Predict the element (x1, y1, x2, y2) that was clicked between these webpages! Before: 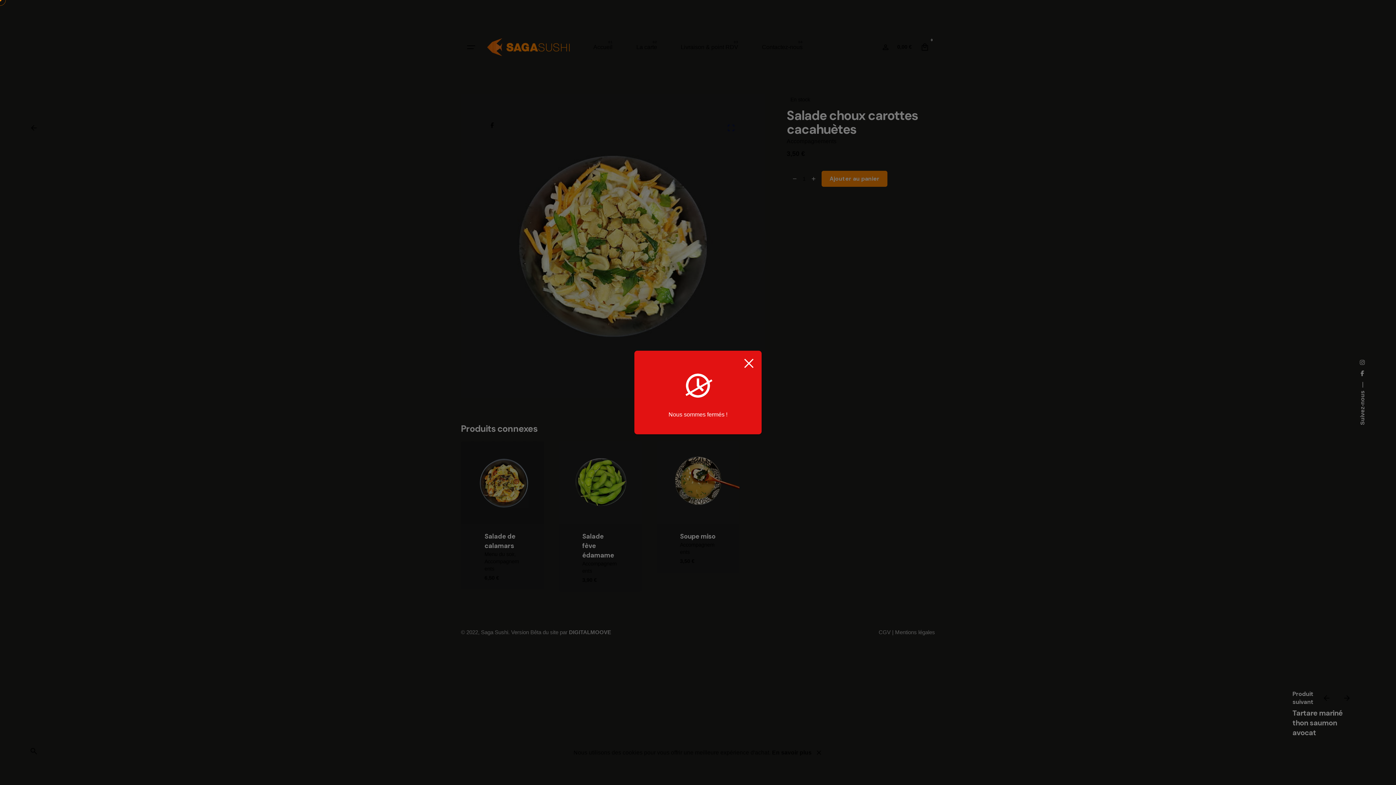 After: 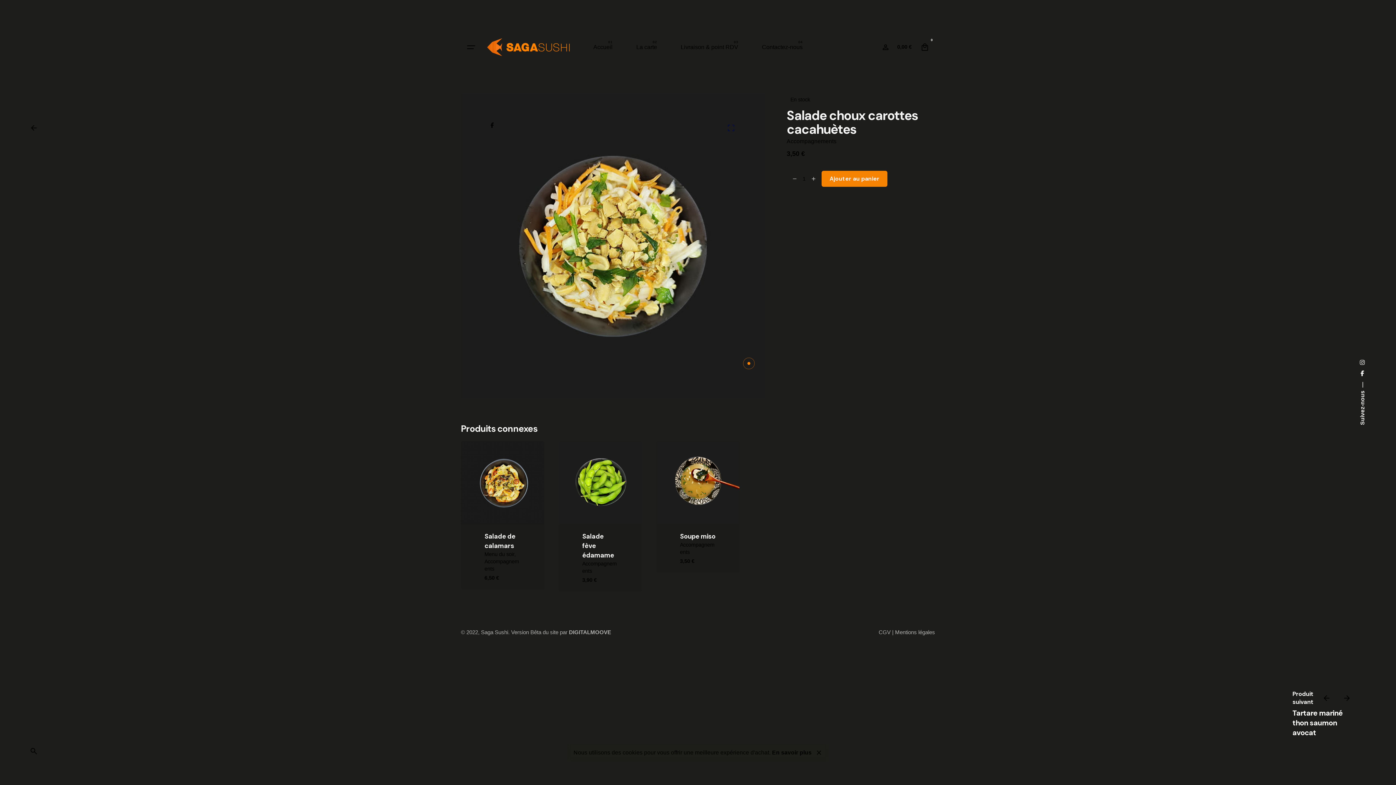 Action: bbox: (743, 358, 754, 369)